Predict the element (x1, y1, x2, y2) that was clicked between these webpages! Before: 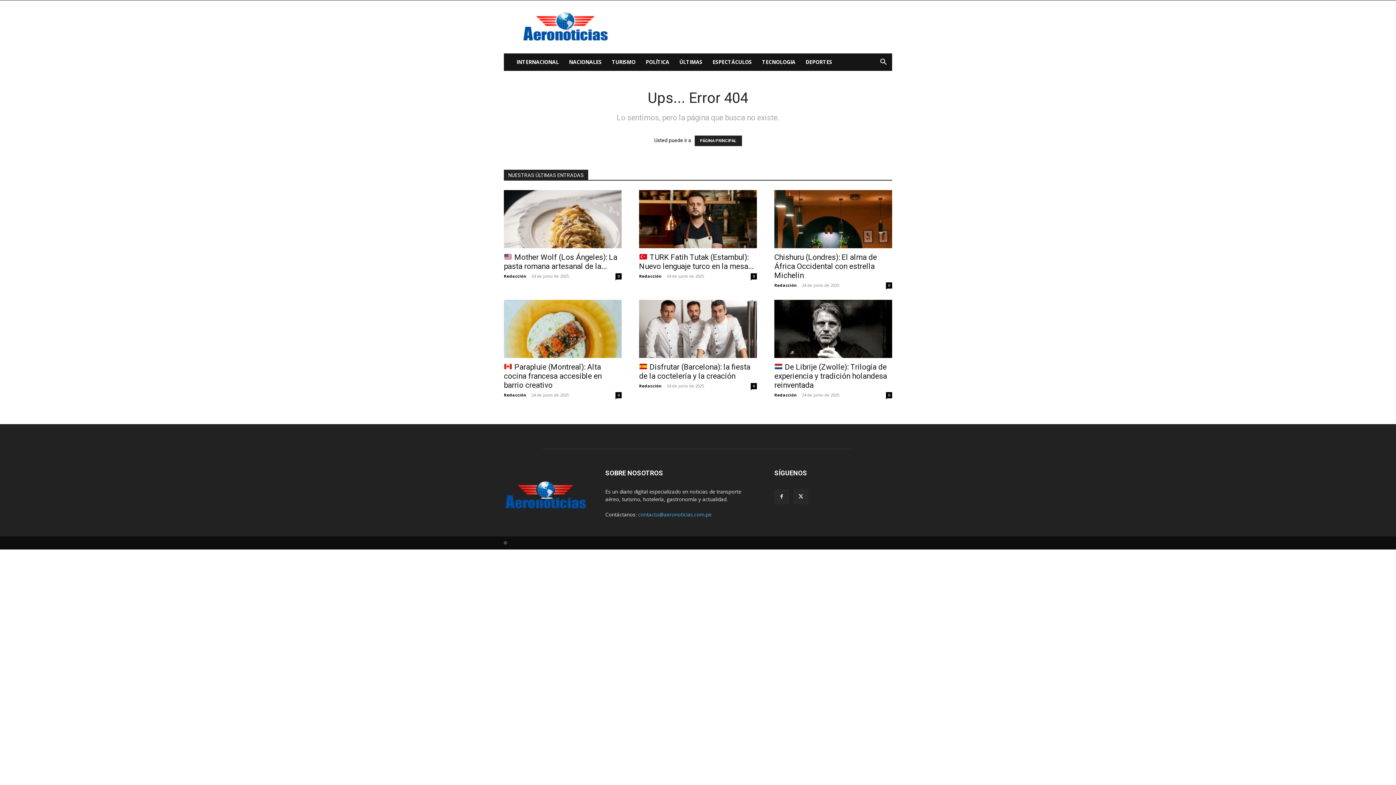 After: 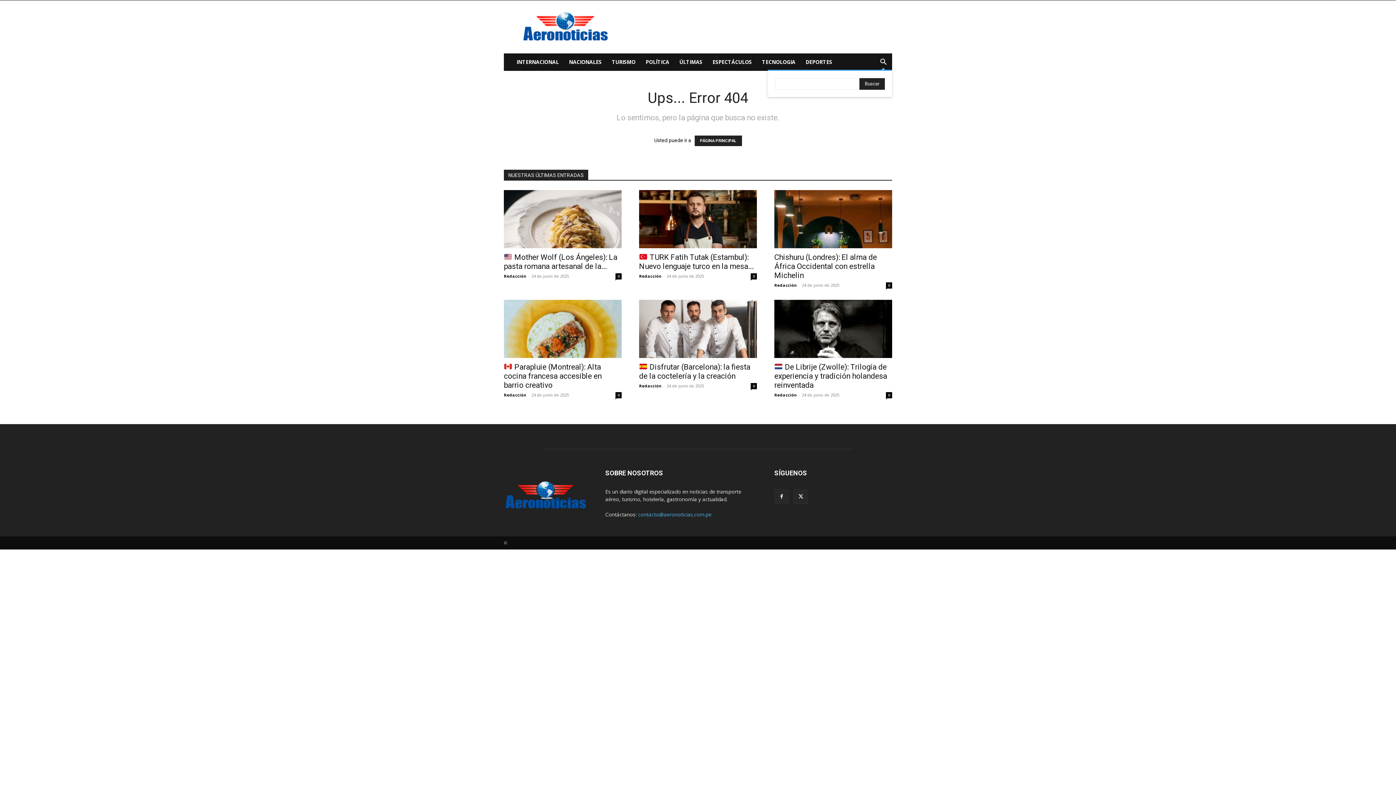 Action: bbox: (874, 59, 892, 66) label: Search